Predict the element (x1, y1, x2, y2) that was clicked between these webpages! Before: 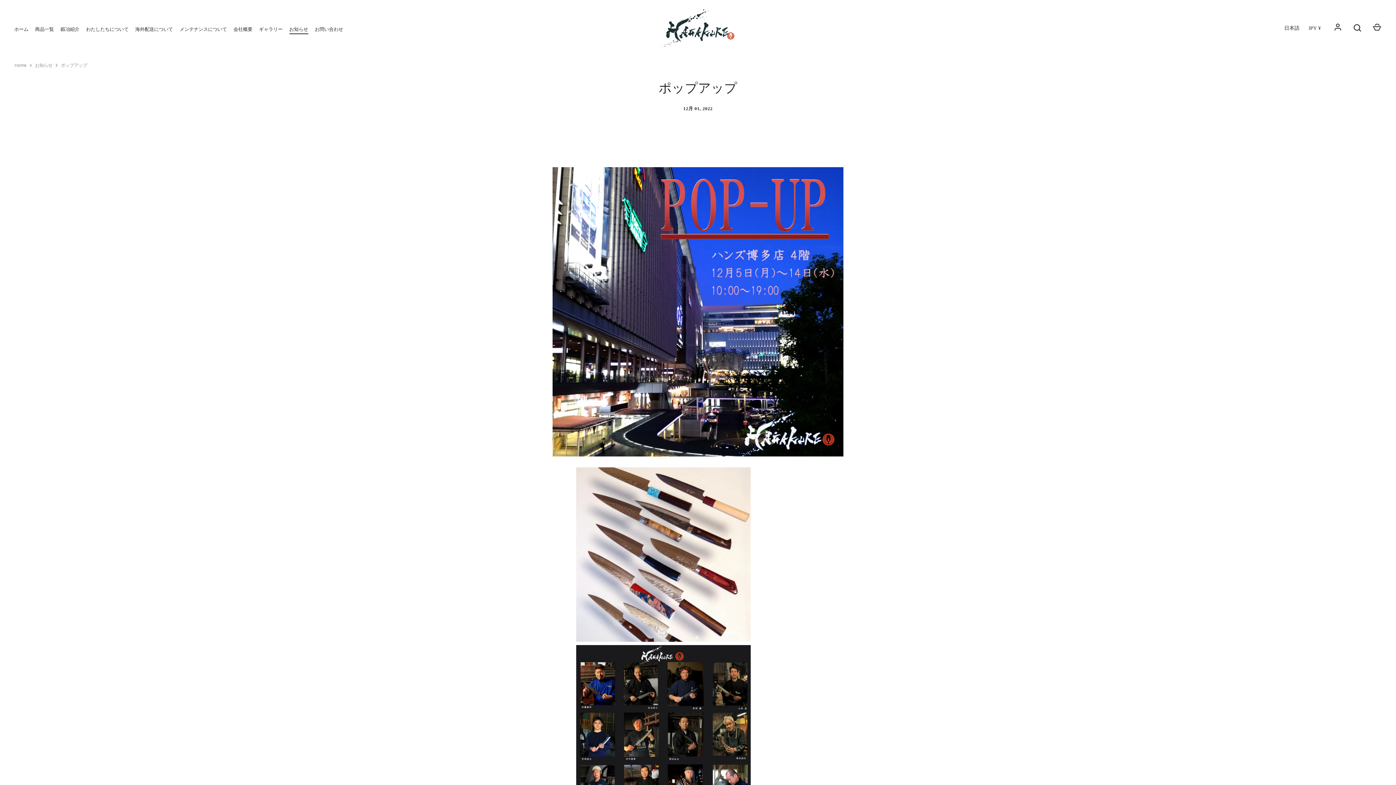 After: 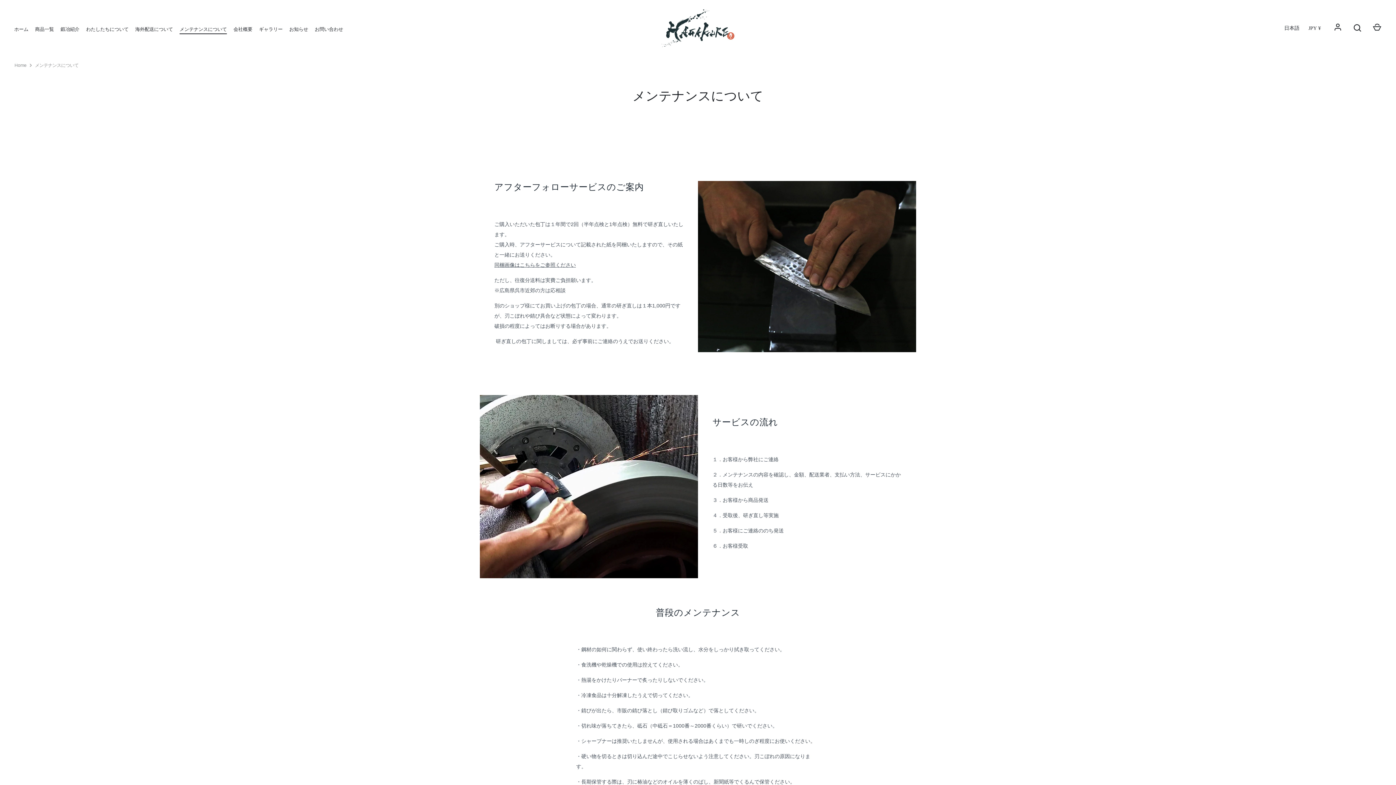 Action: bbox: (176, 25, 230, 33) label: メンテナンスについて